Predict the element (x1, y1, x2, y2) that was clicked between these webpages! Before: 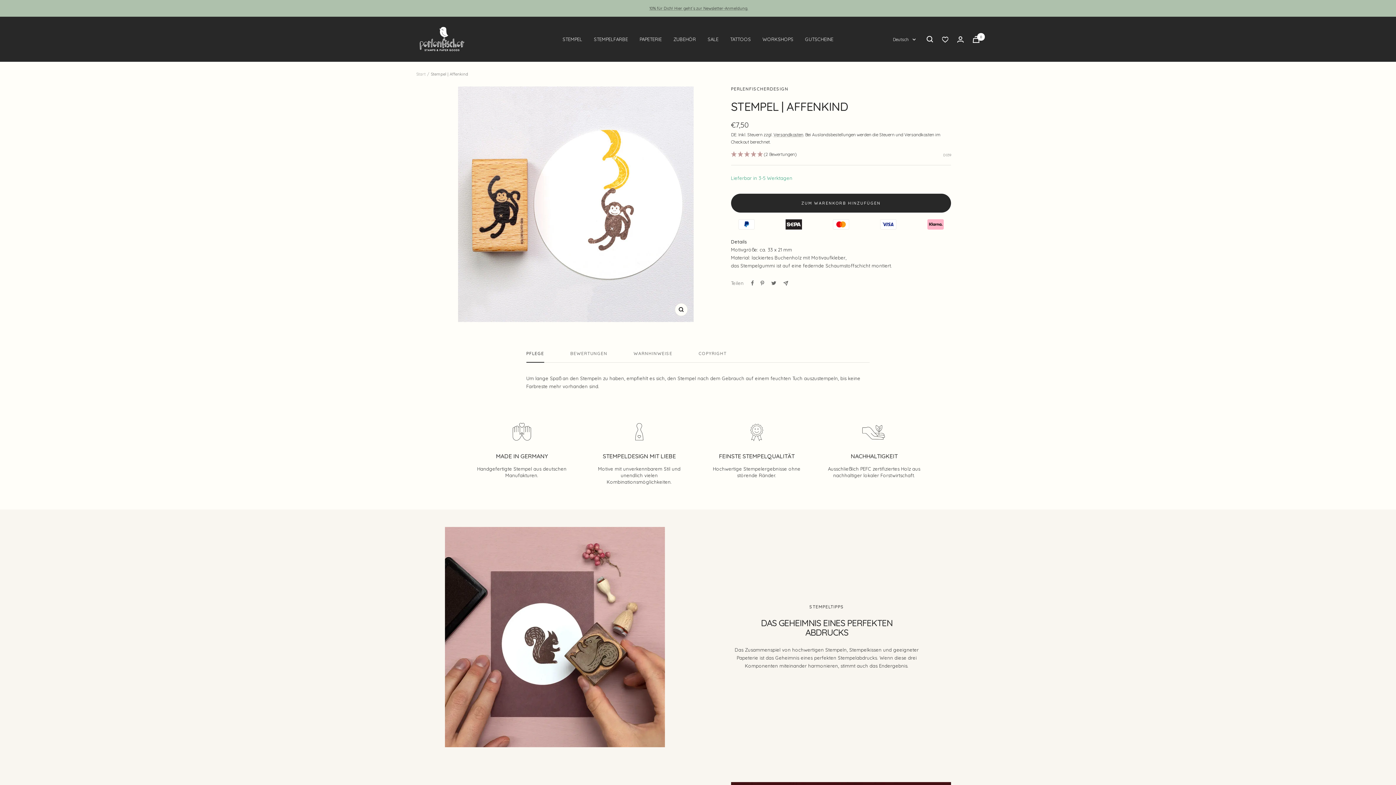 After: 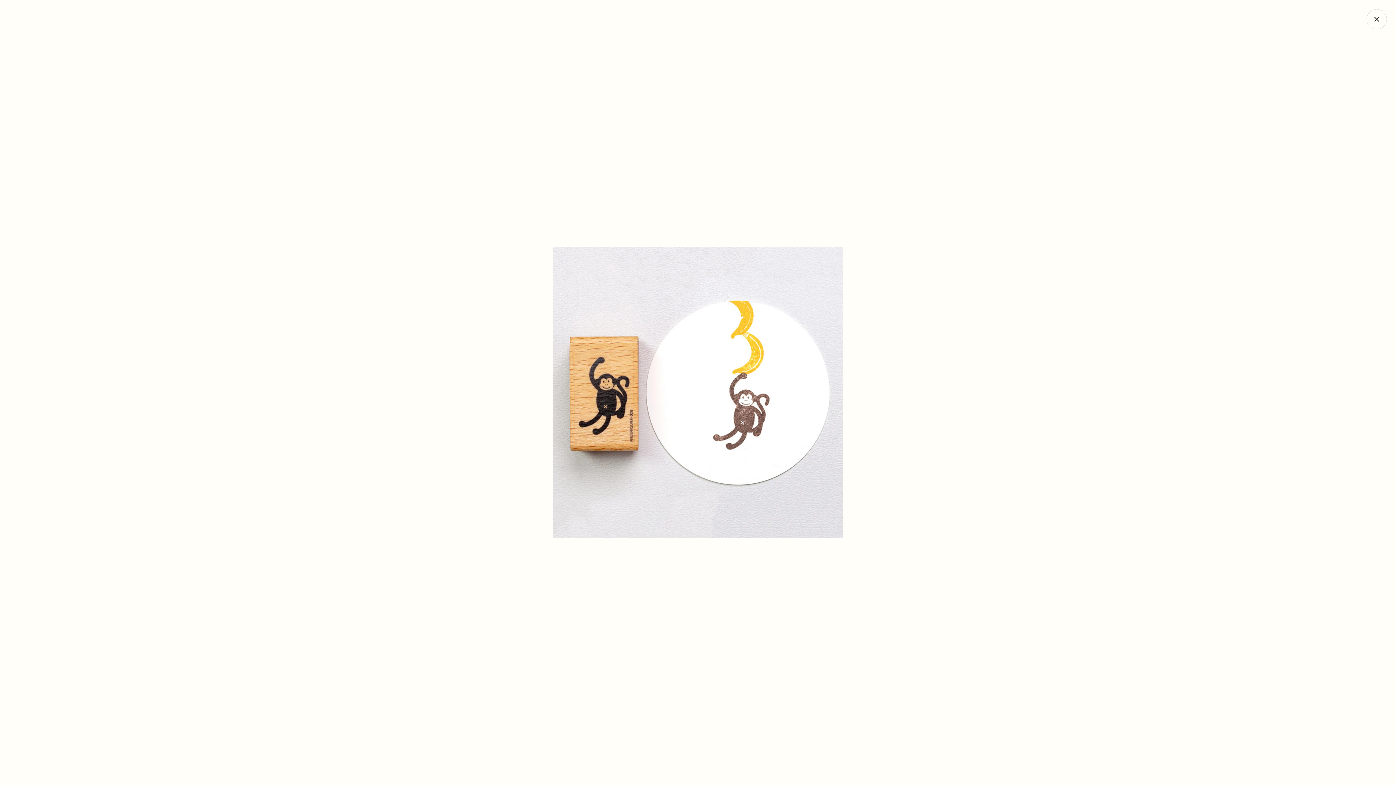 Action: label: Zoom bbox: (674, 303, 687, 316)